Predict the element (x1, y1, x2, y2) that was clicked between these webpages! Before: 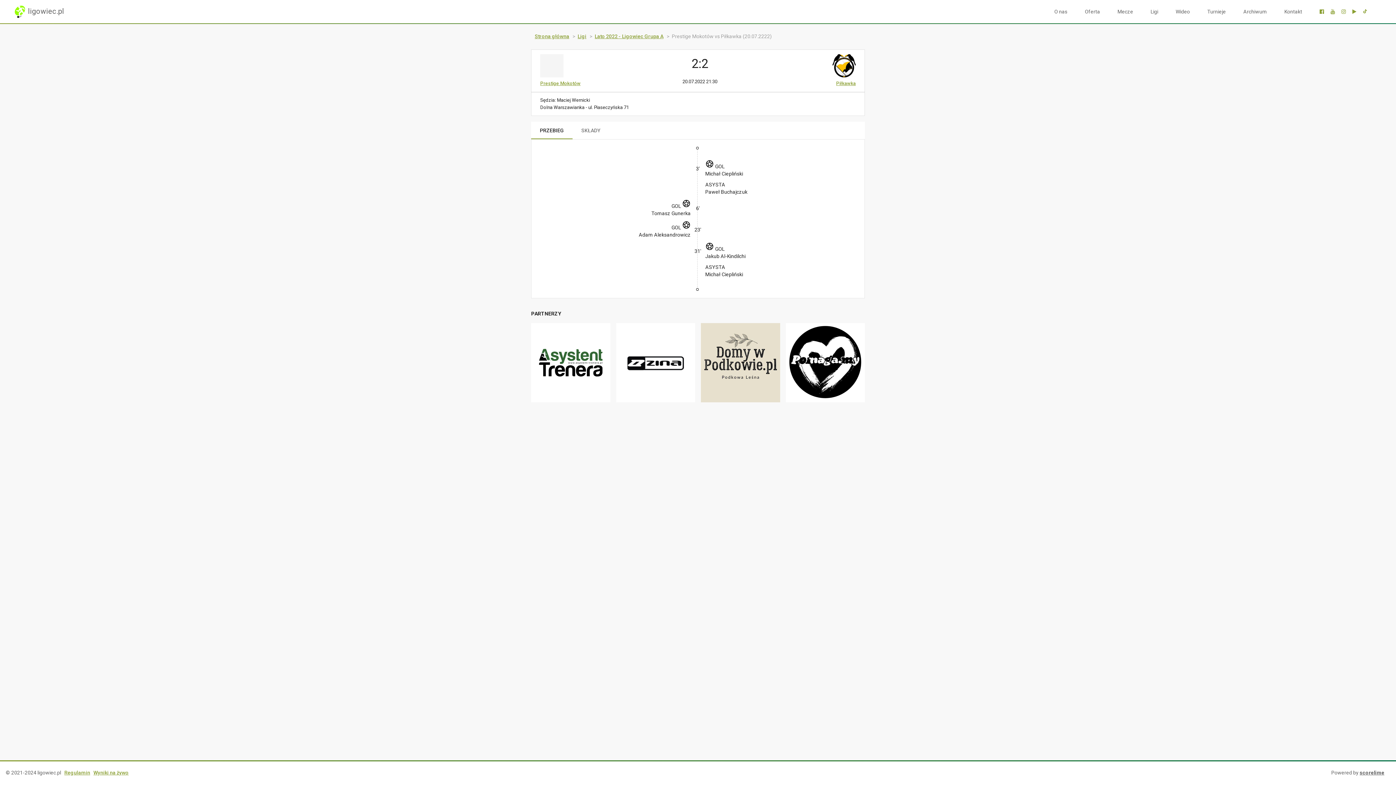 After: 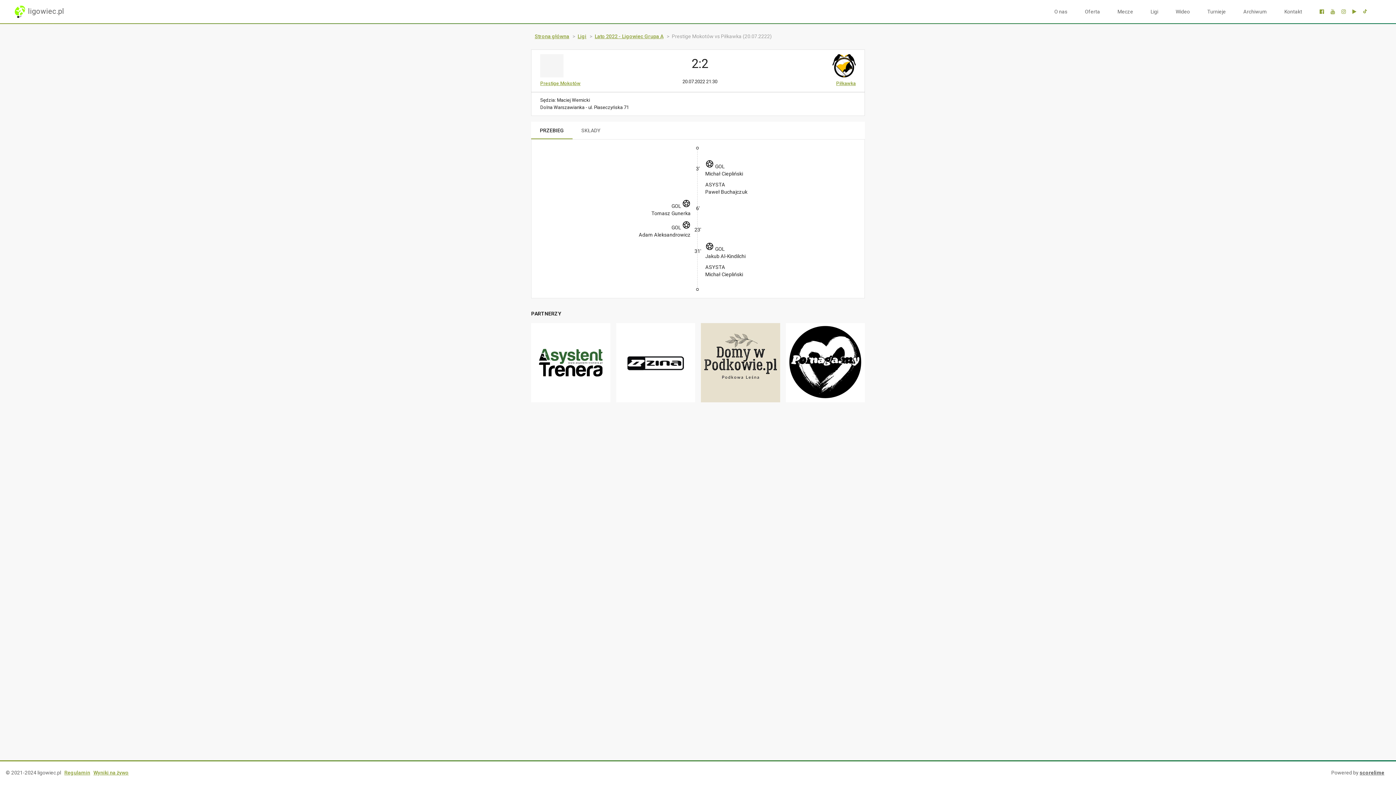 Action: bbox: (1320, 8, 1330, 14) label:  